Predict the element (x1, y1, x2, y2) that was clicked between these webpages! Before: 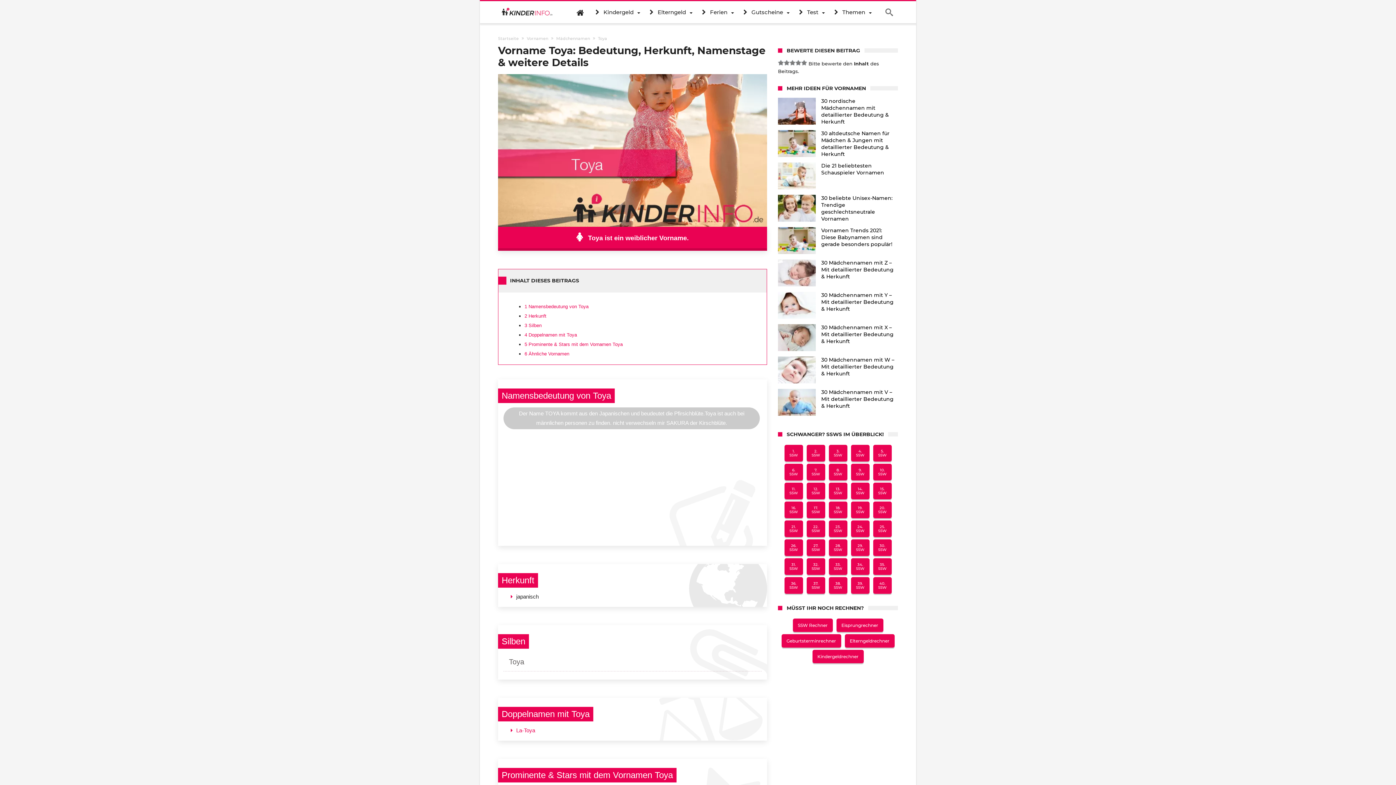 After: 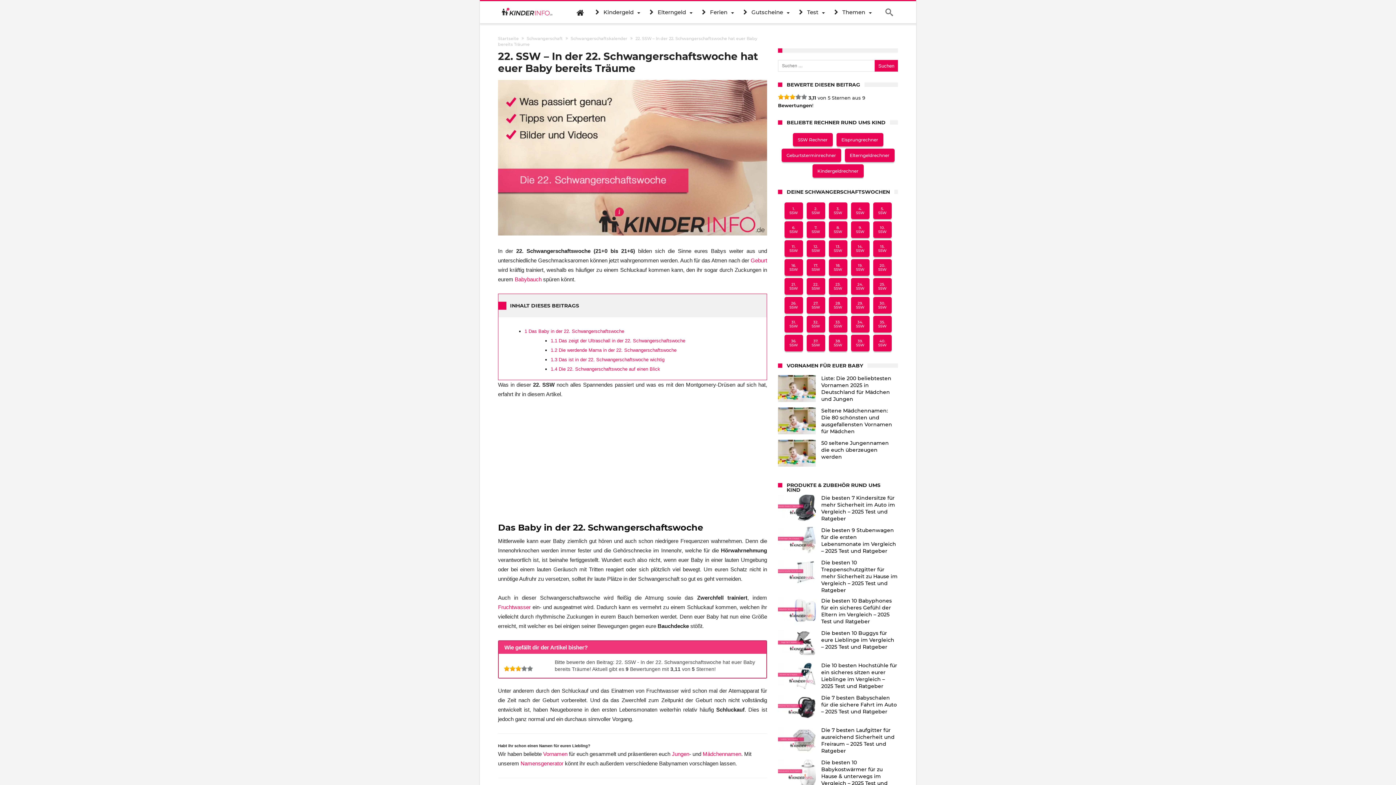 Action: bbox: (806, 520, 825, 537) label: 22.
SSW